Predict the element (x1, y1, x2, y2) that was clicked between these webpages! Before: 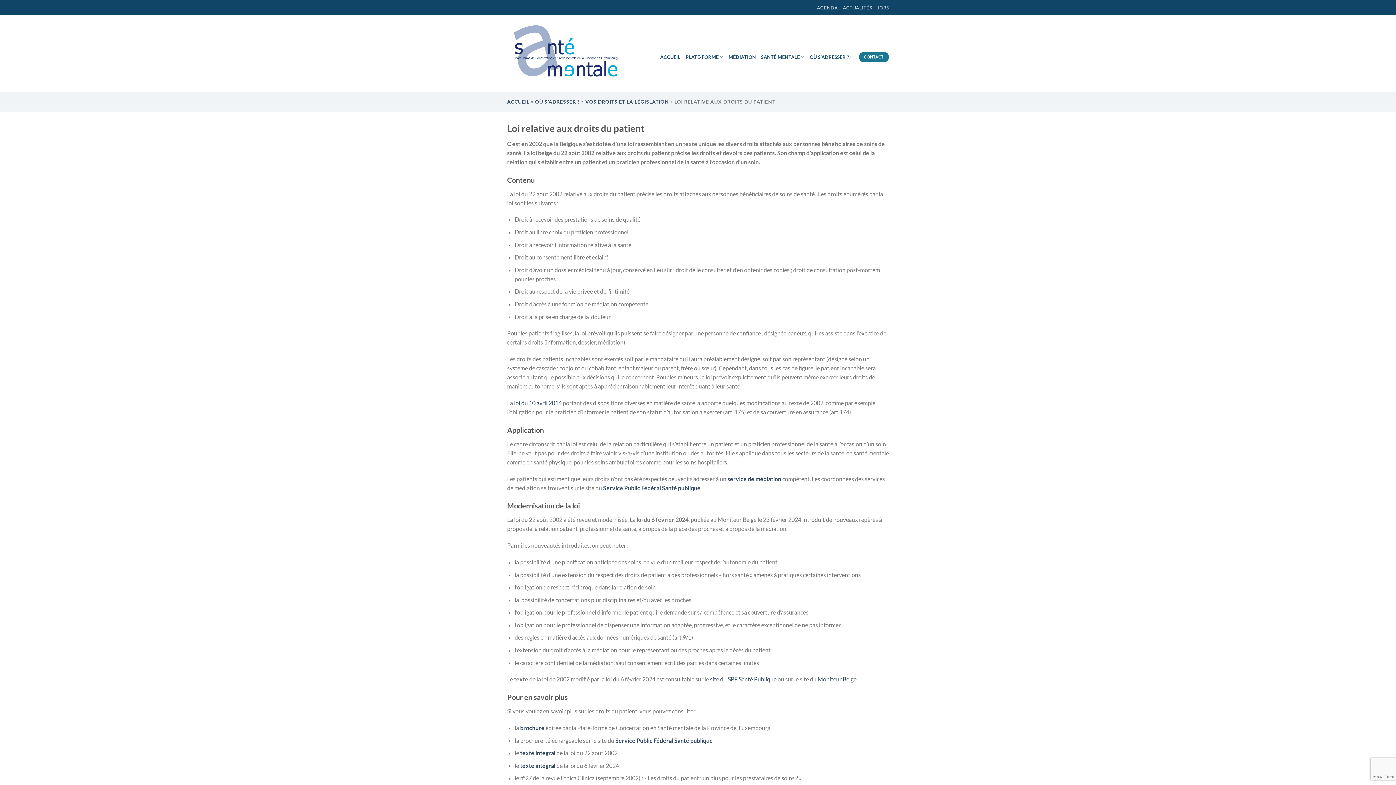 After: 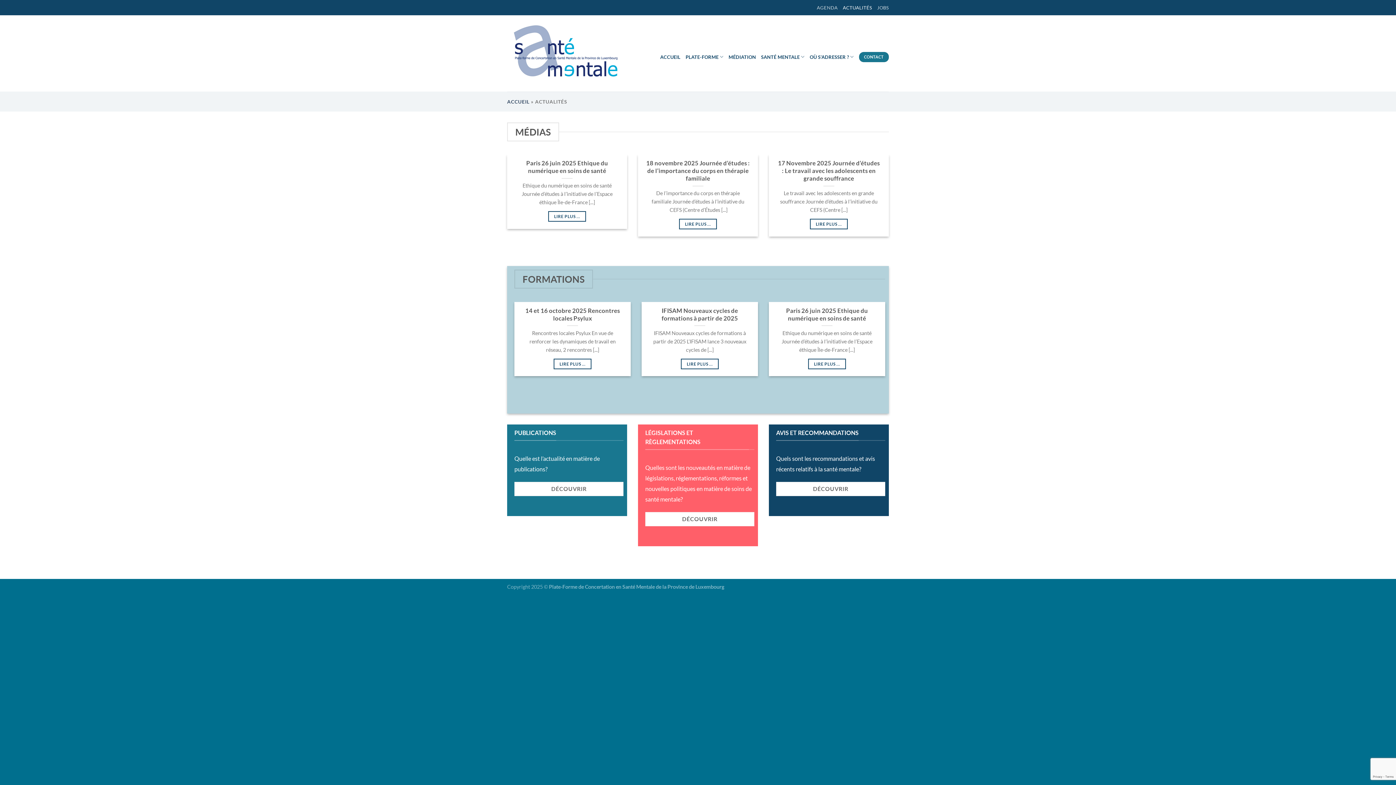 Action: bbox: (843, 0, 872, 15) label: ACTUALITÉS